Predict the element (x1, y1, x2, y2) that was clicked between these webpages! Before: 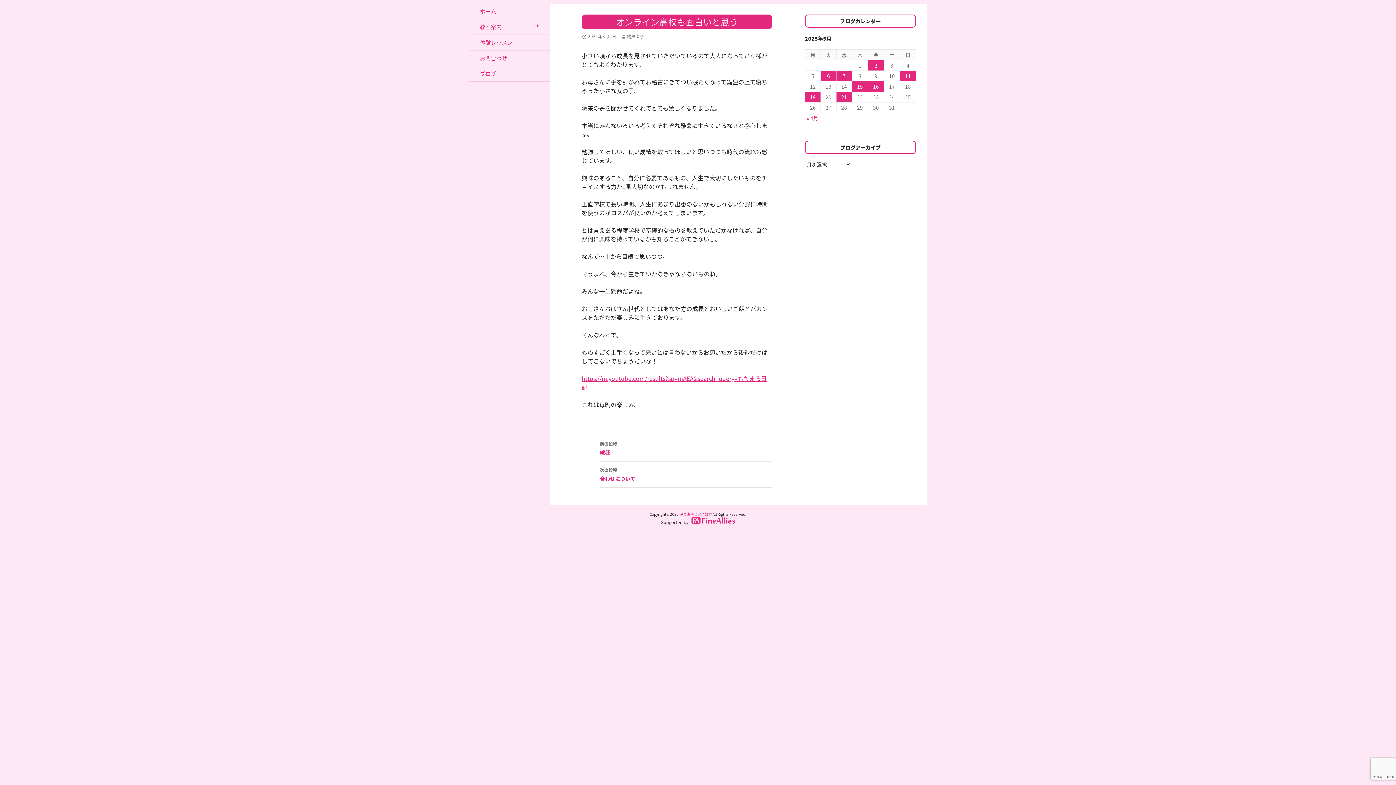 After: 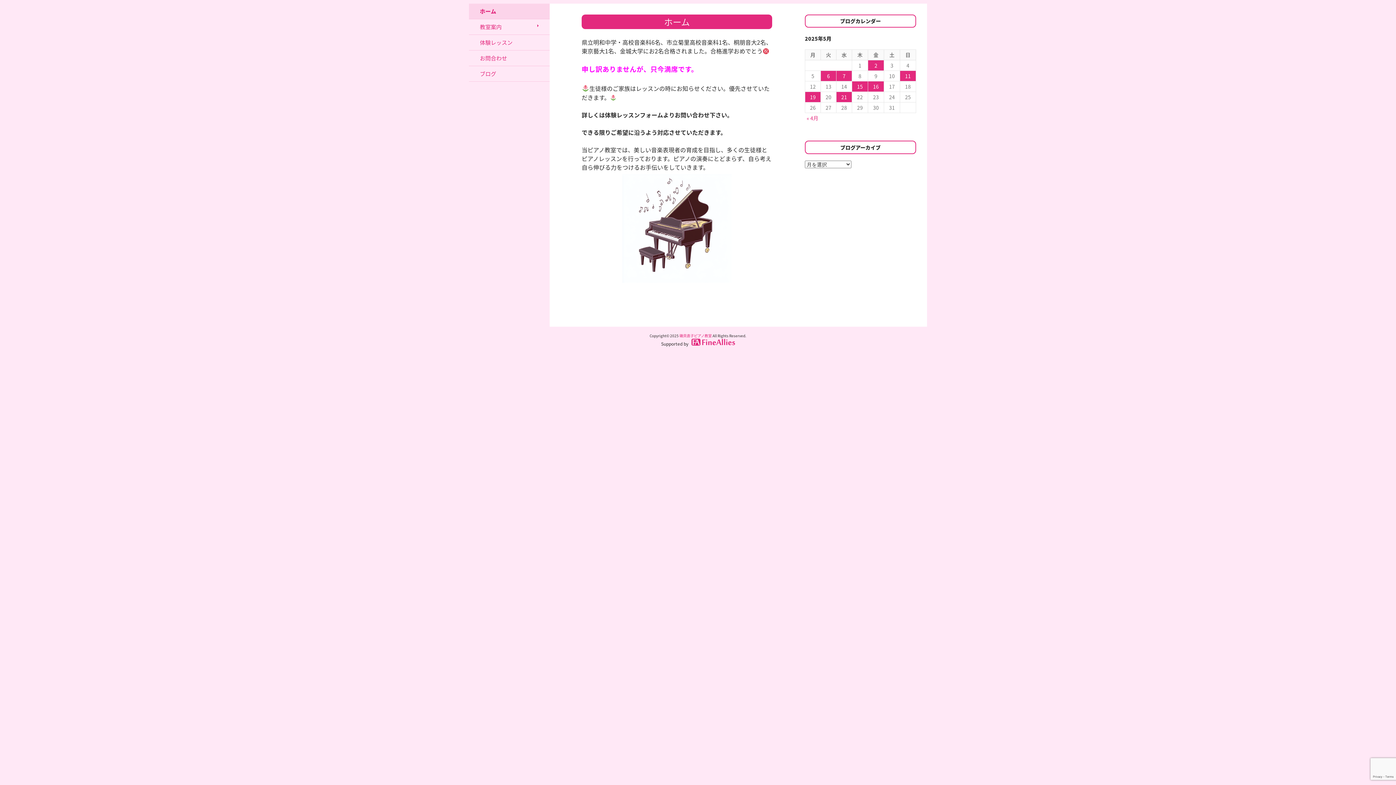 Action: bbox: (679, 511, 712, 517) label: 磯貝直子ピアノ教室